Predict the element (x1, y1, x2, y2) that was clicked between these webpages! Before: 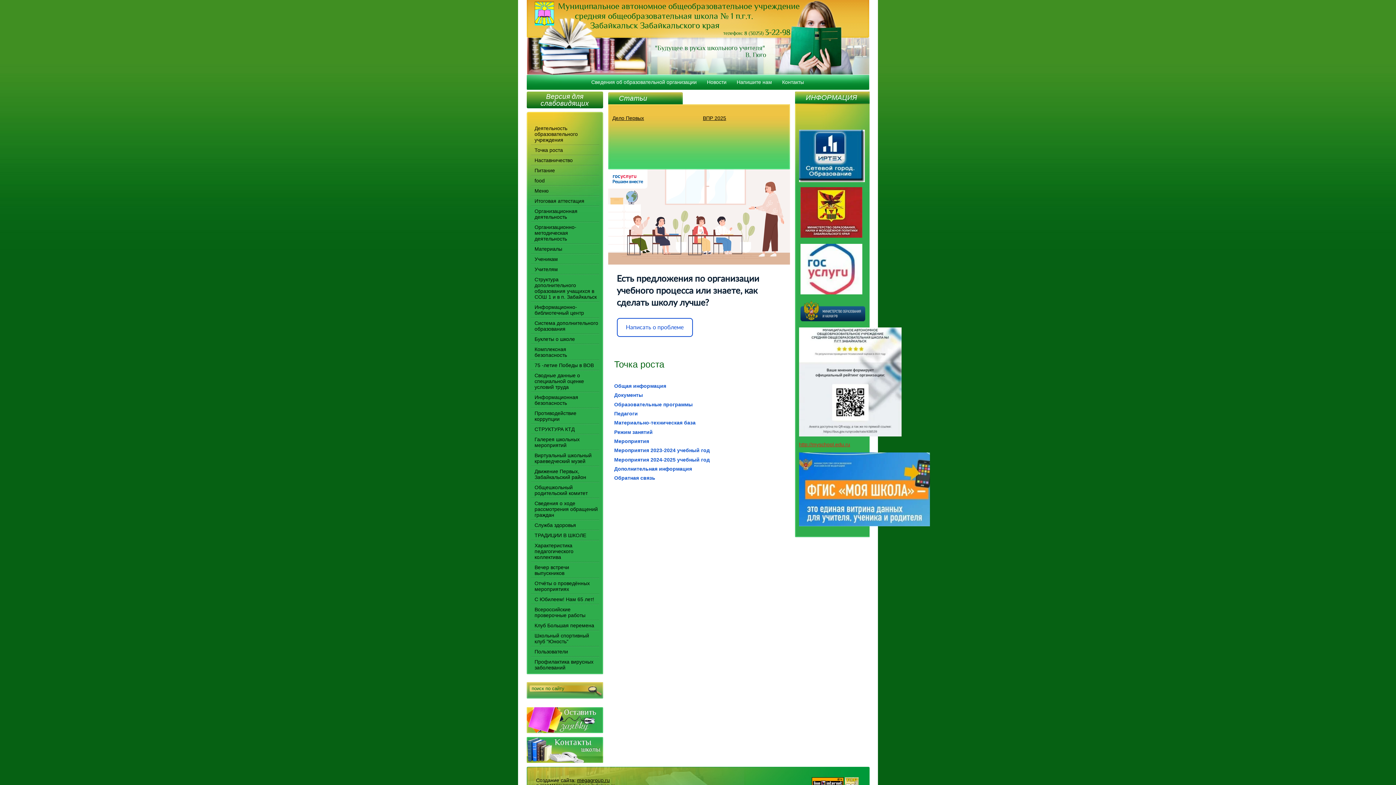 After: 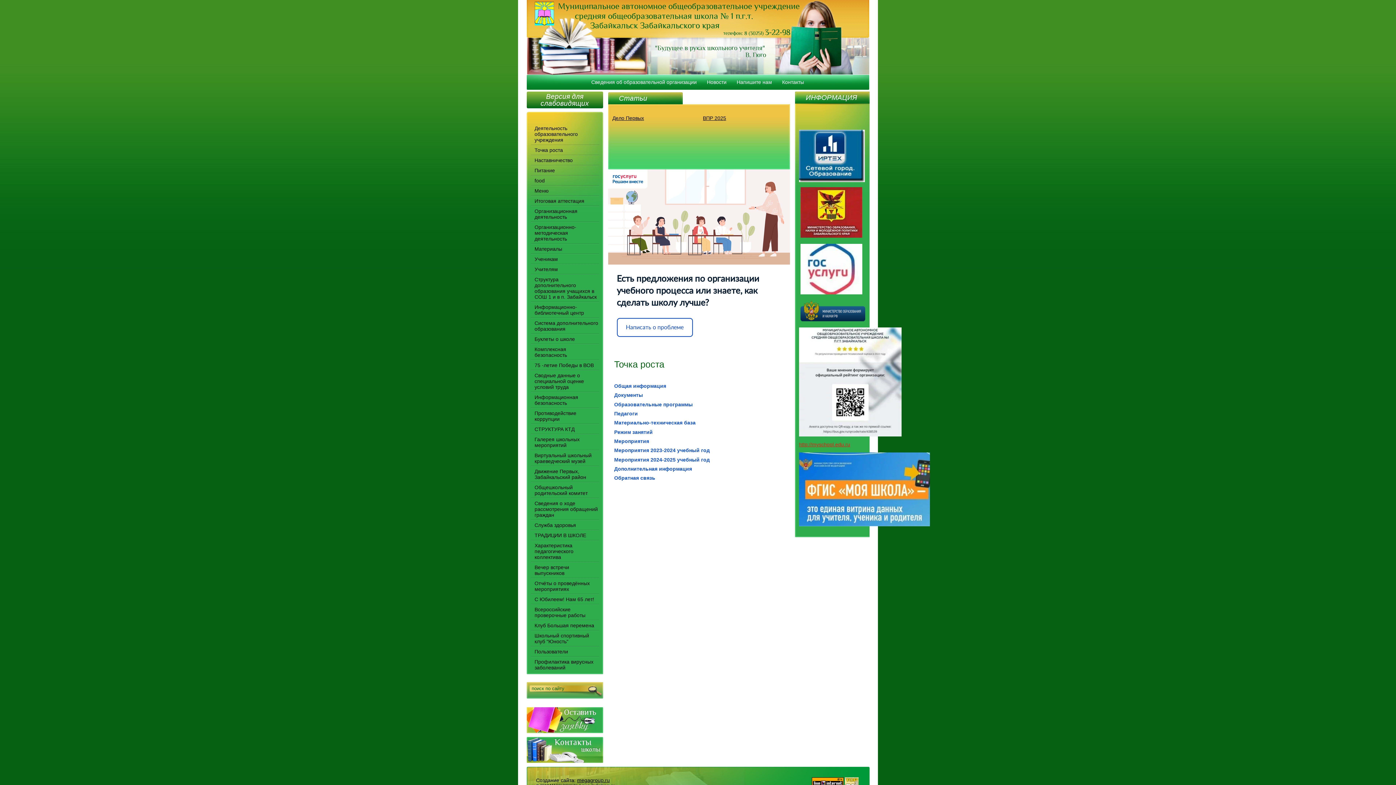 Action: bbox: (526, 707, 603, 733)